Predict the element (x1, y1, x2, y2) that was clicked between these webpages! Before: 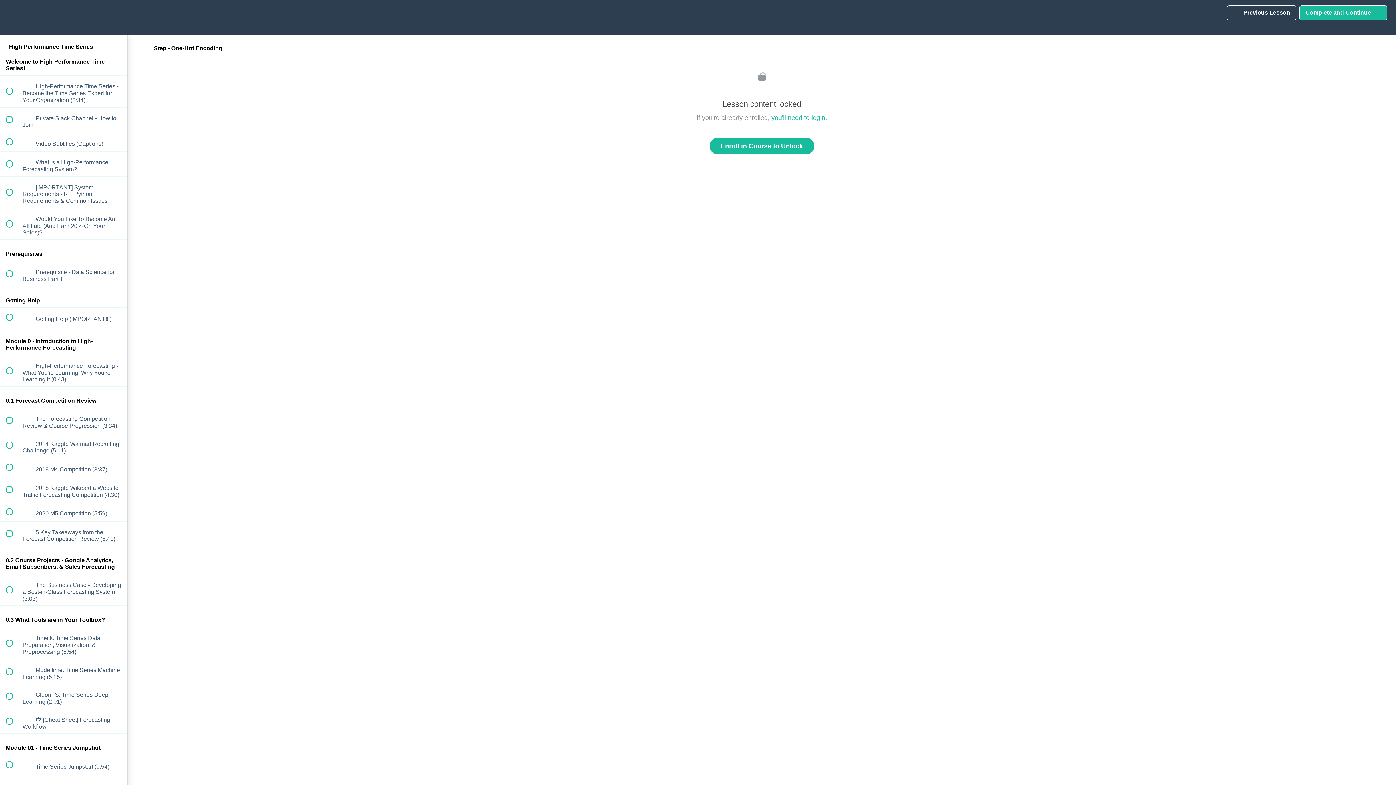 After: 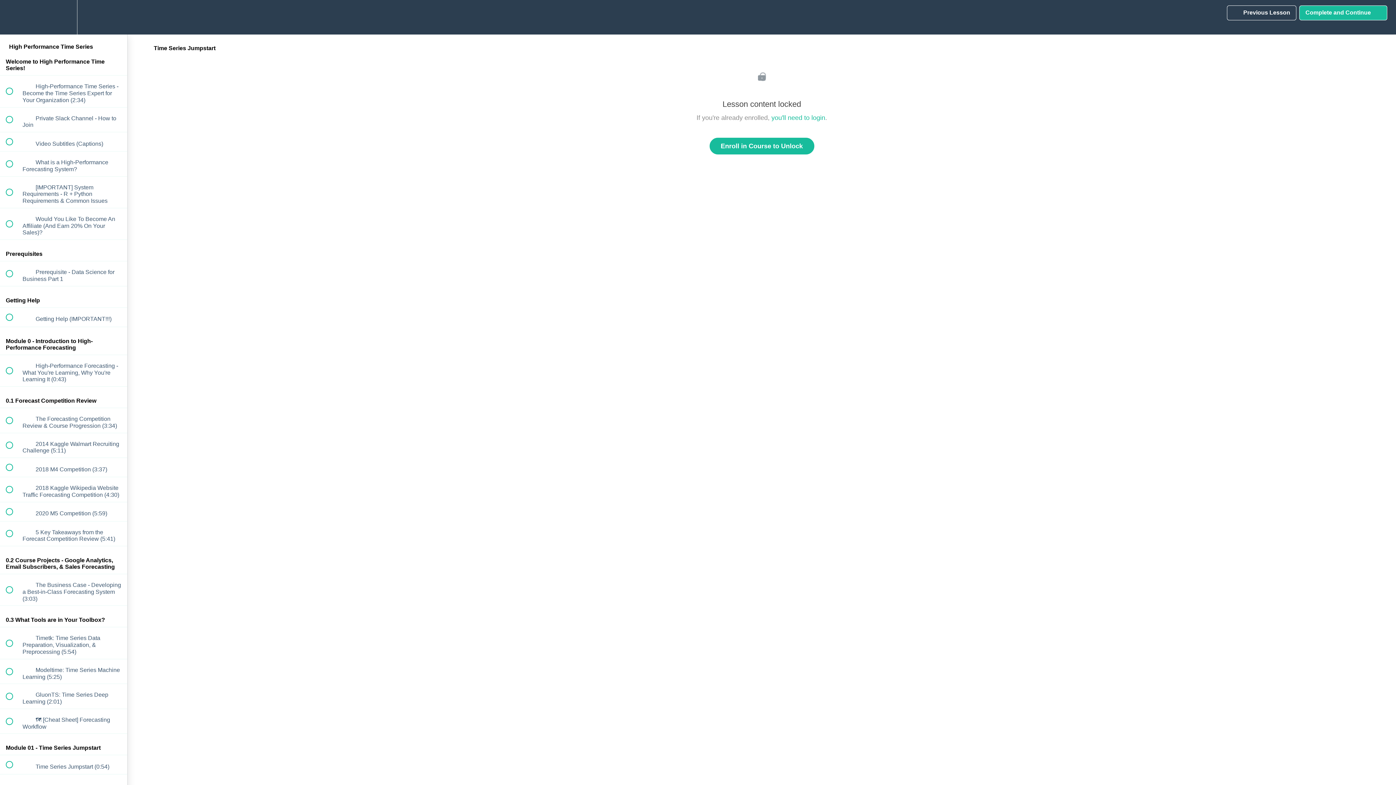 Action: bbox: (0, 755, 127, 774) label:  
 Time Series Jumpstart (0:54)